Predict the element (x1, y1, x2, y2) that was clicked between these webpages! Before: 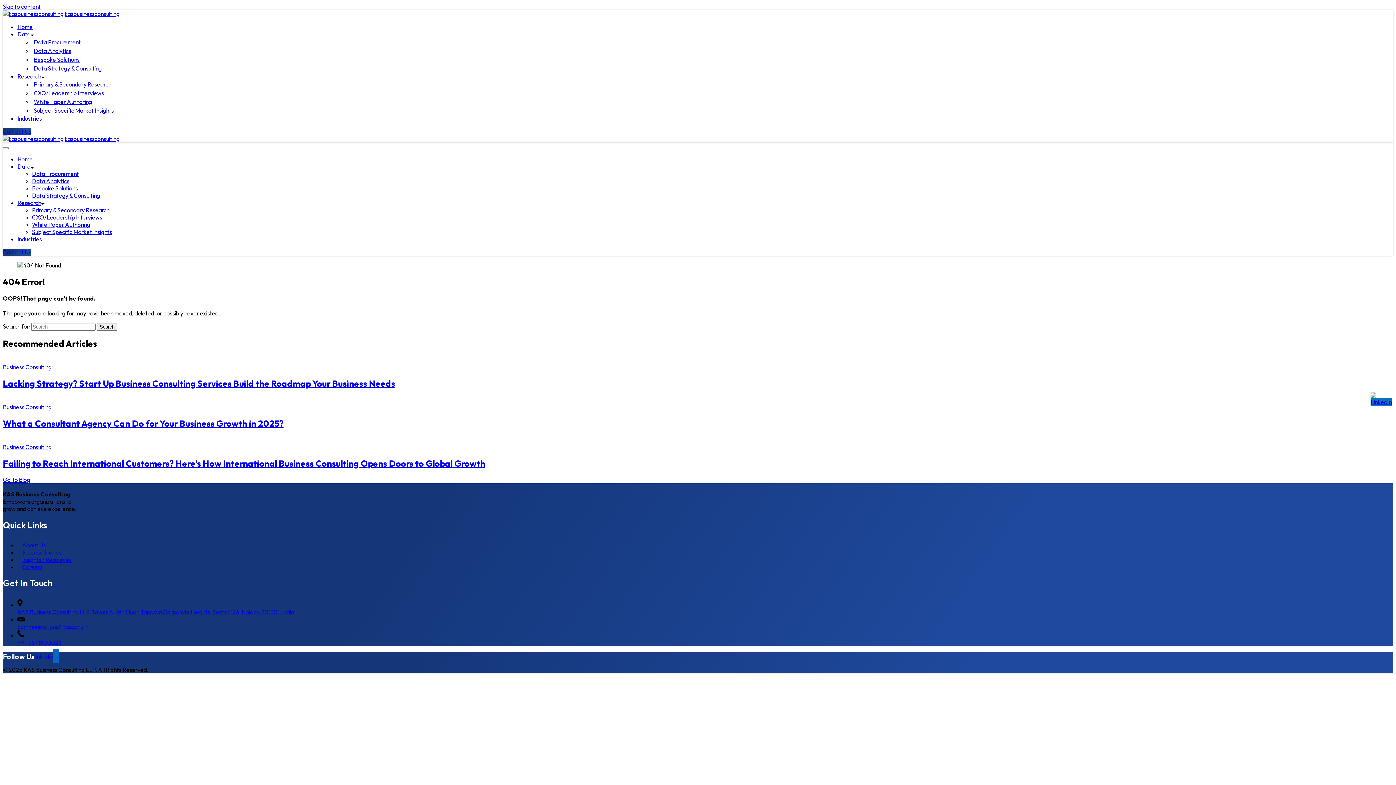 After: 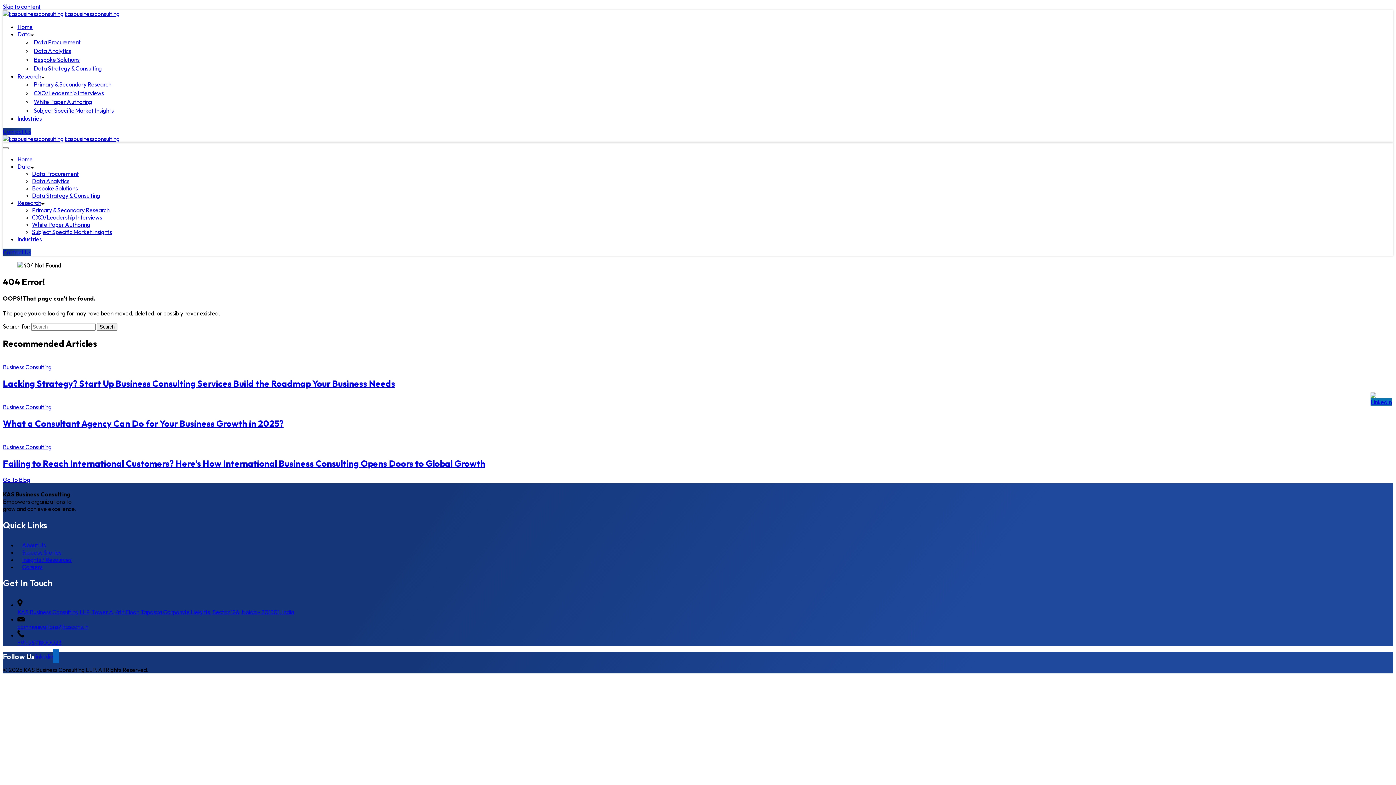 Action: bbox: (17, 623, 88, 630) label: communications@kascons.in